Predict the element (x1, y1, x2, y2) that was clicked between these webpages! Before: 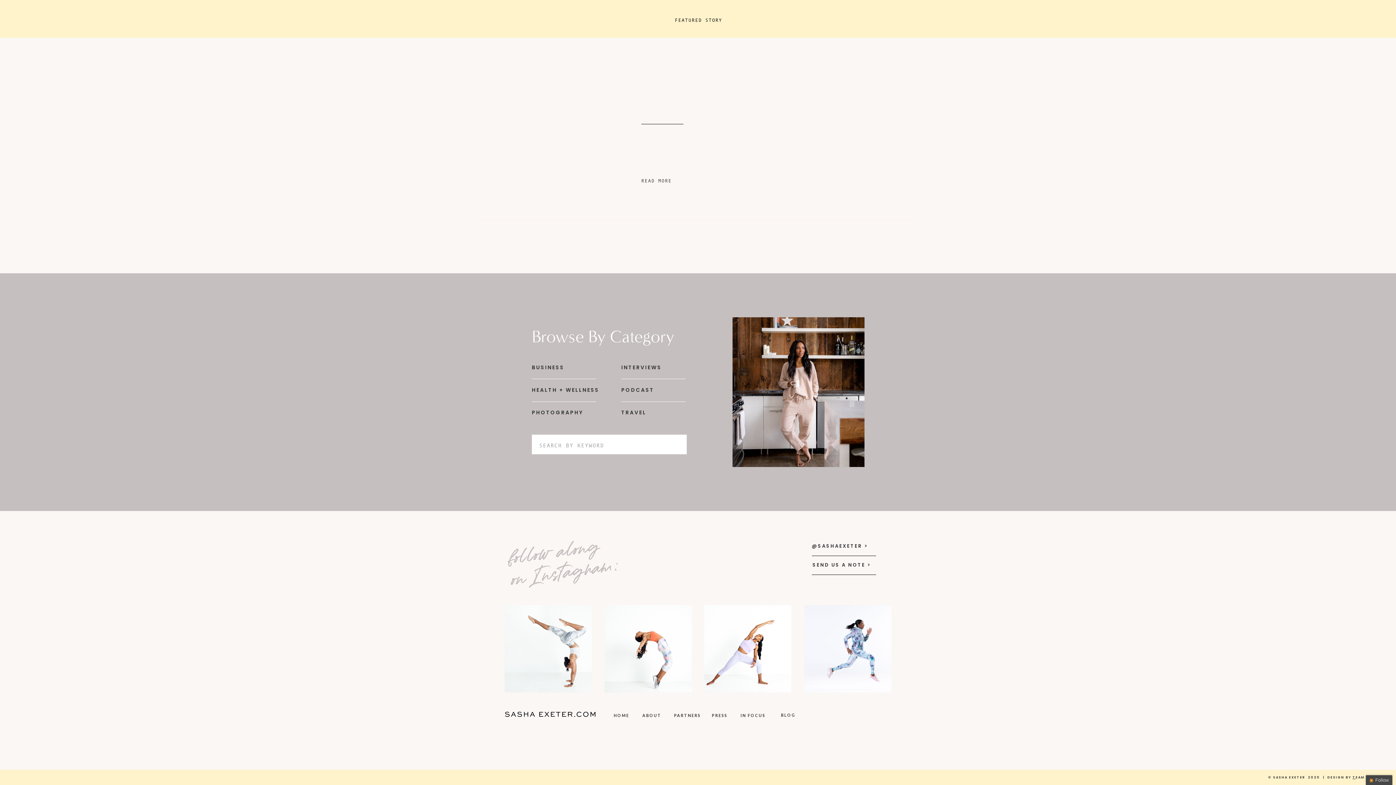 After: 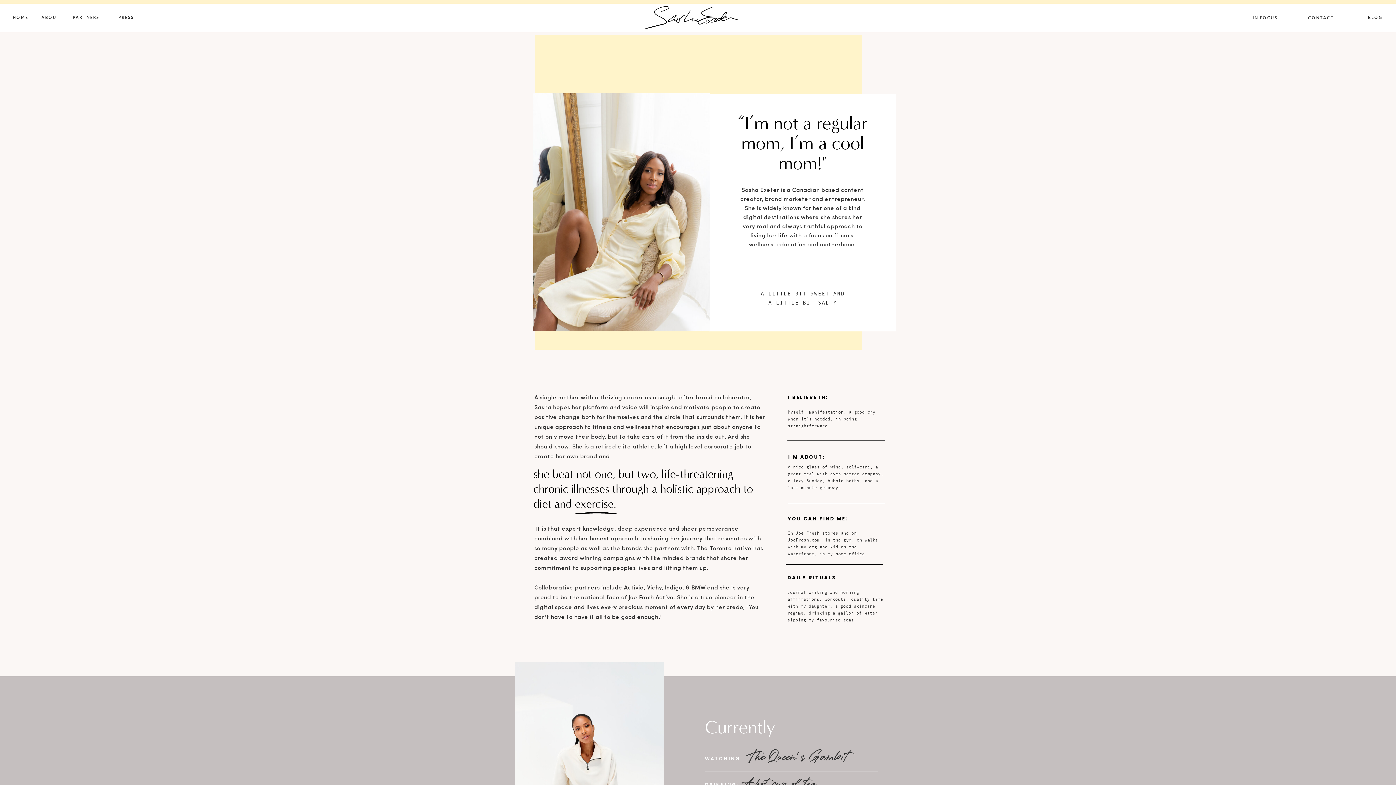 Action: label: ABOUT bbox: (642, 712, 661, 721)